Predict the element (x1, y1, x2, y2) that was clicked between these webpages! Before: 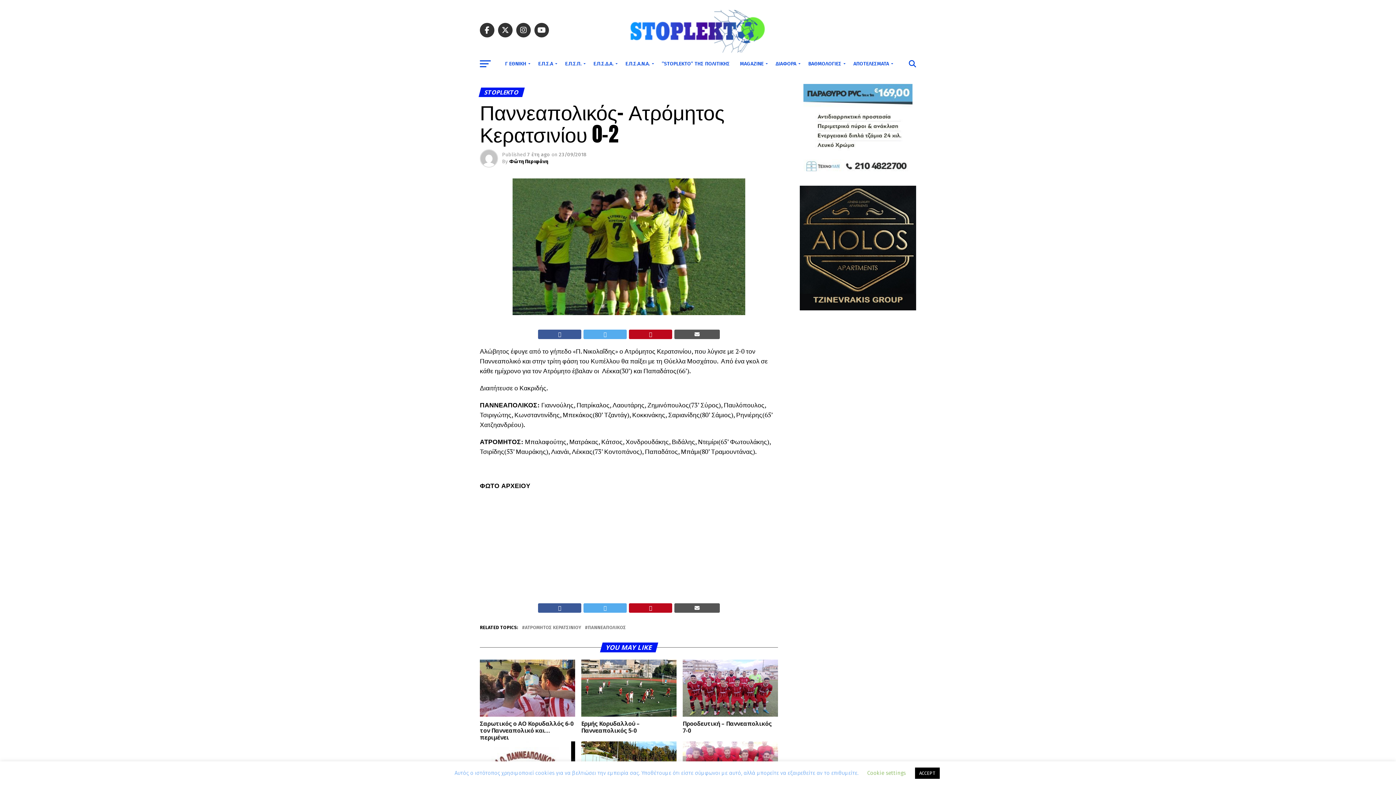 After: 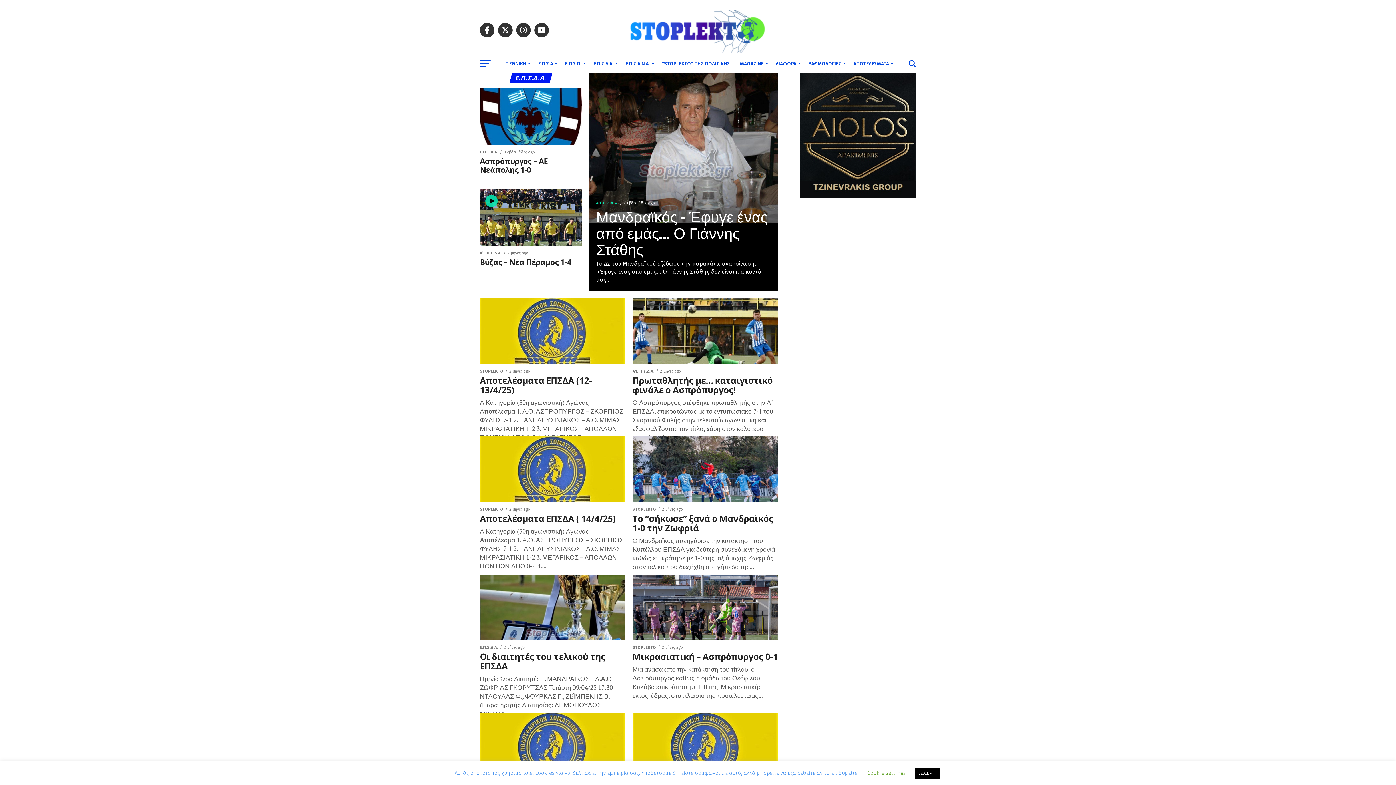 Action: bbox: (589, 54, 619, 73) label: Ε.Π.Σ.Δ.Α.